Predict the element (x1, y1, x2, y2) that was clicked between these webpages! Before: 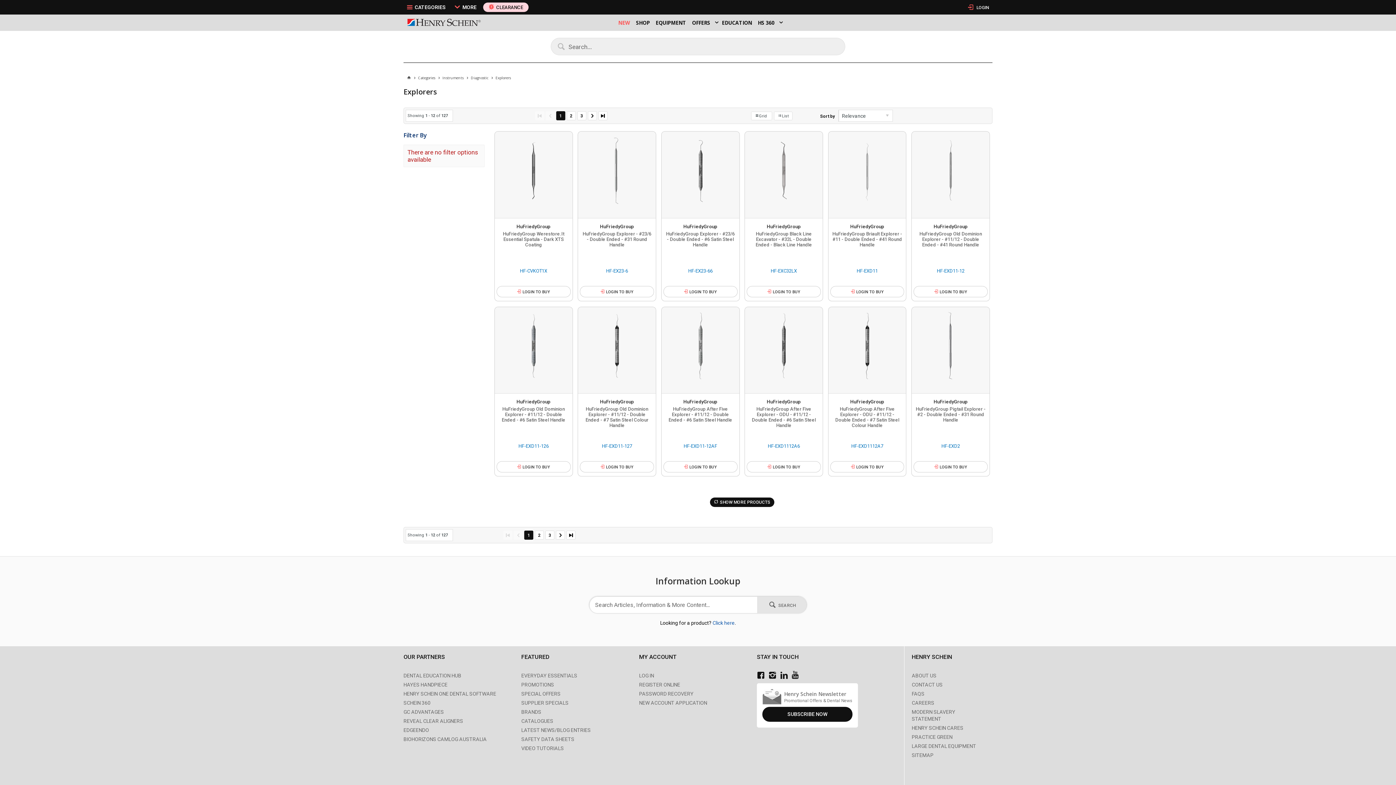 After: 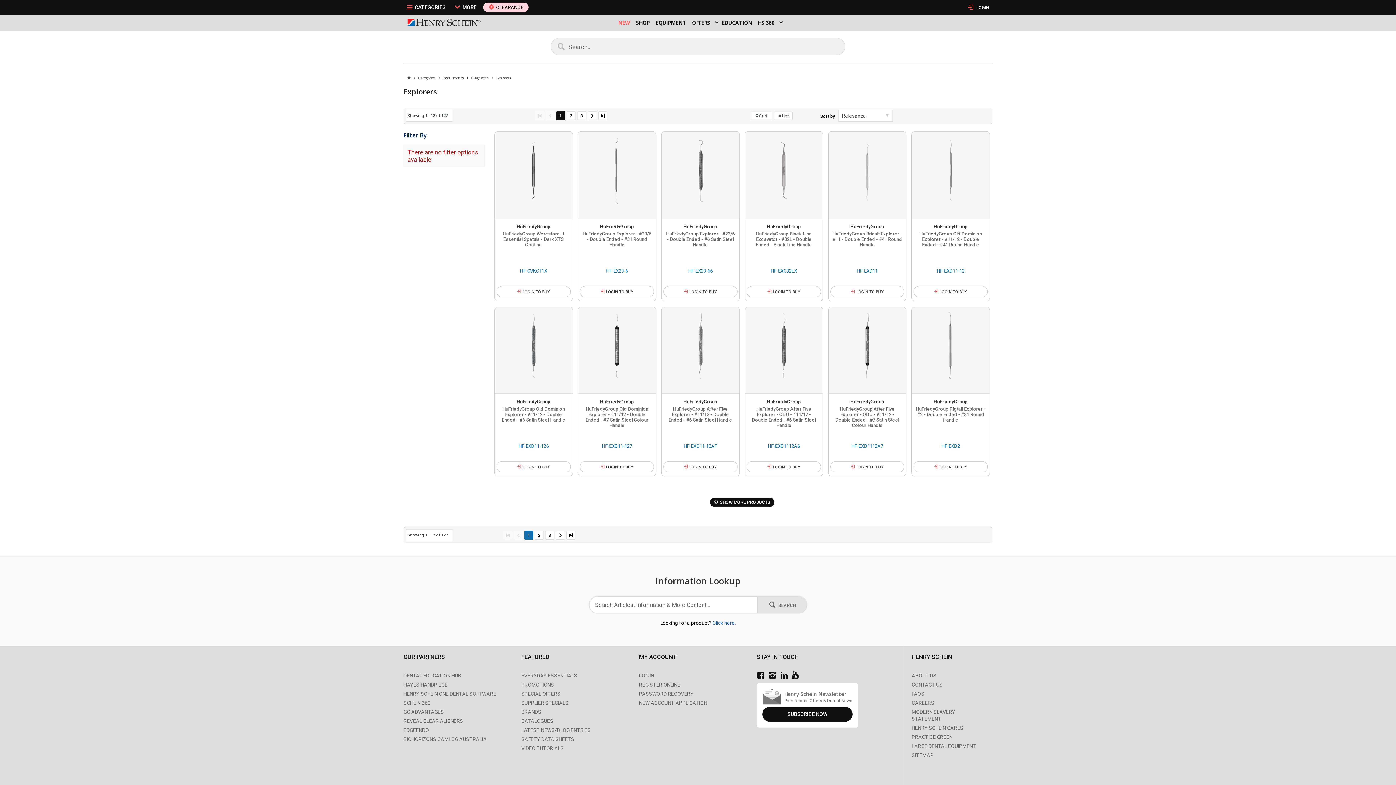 Action: label: 1 bbox: (524, 530, 533, 539)